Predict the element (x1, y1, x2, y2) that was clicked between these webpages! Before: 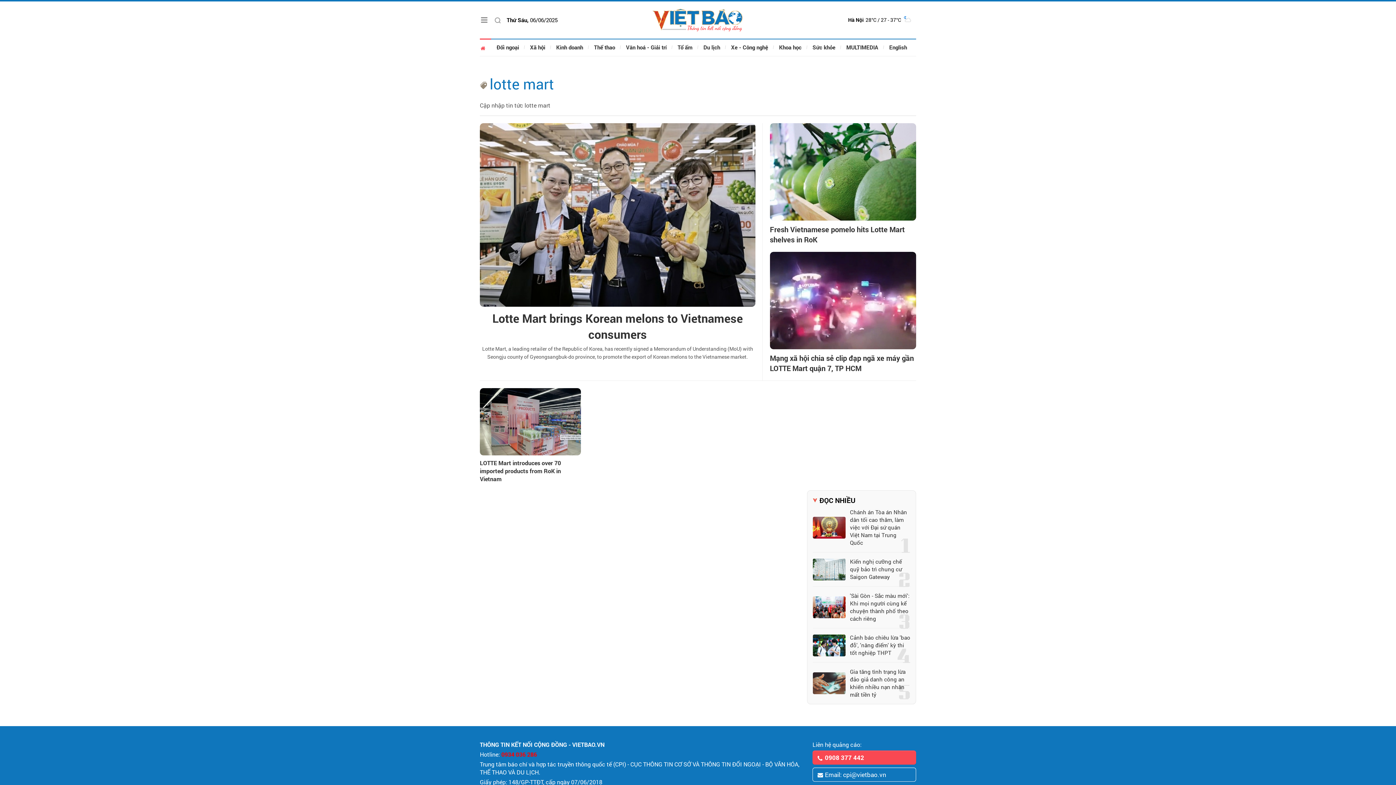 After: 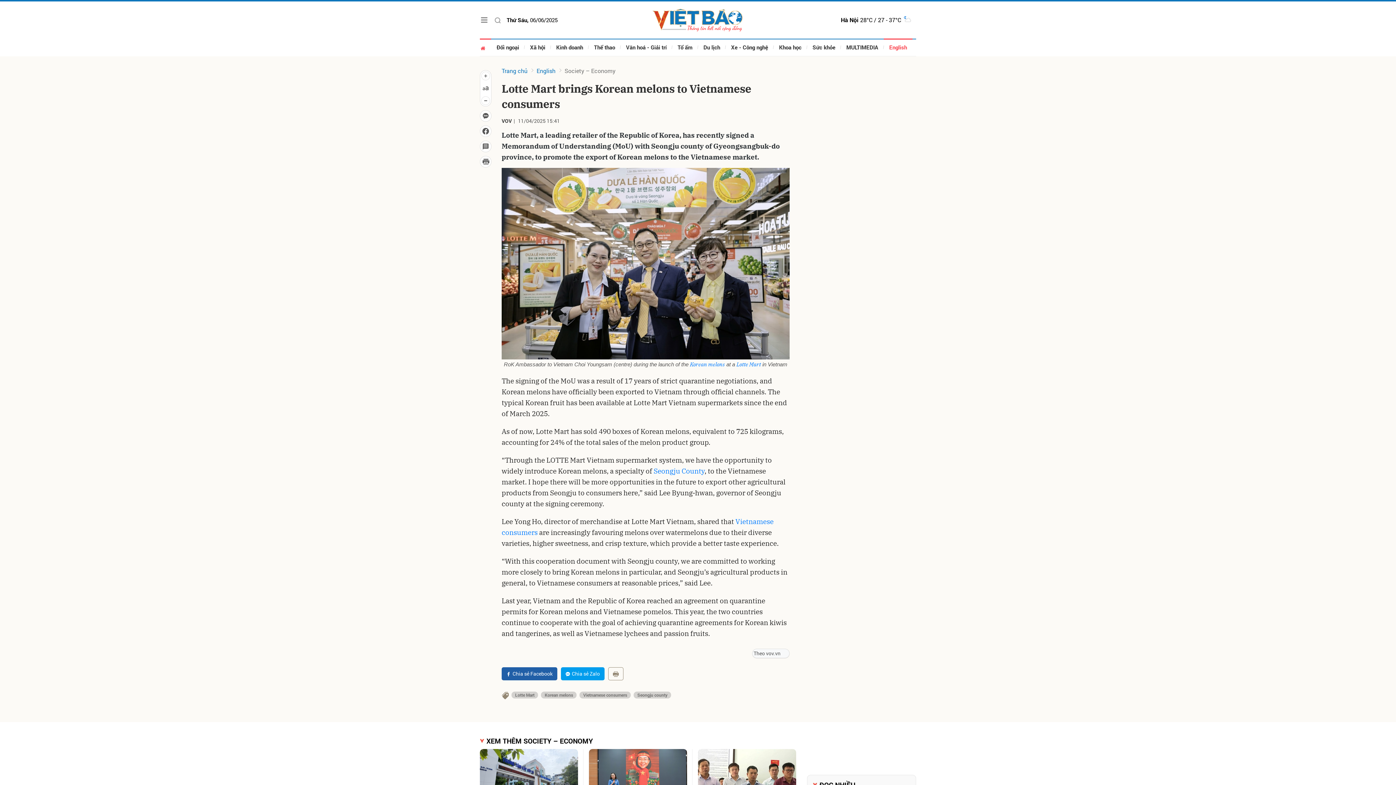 Action: bbox: (480, 123, 755, 306)